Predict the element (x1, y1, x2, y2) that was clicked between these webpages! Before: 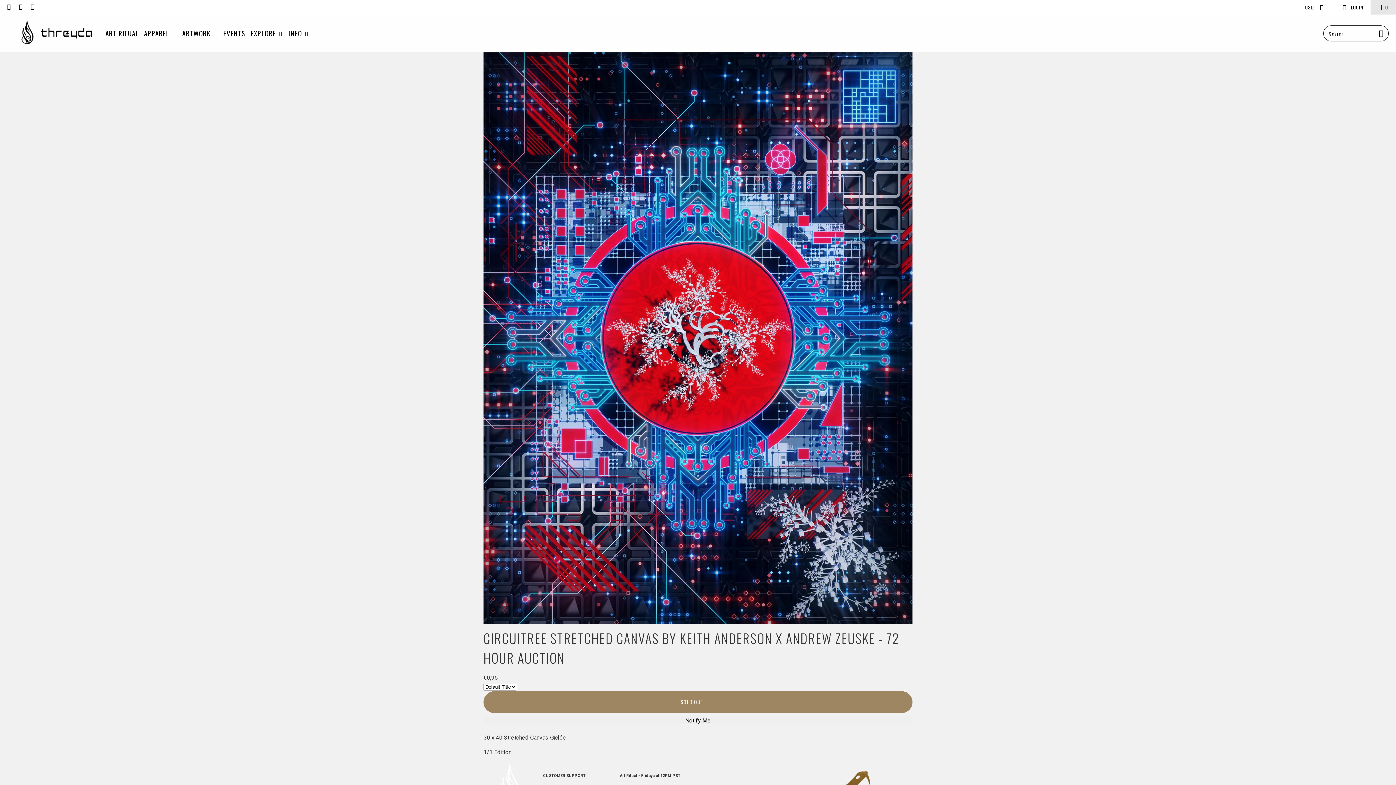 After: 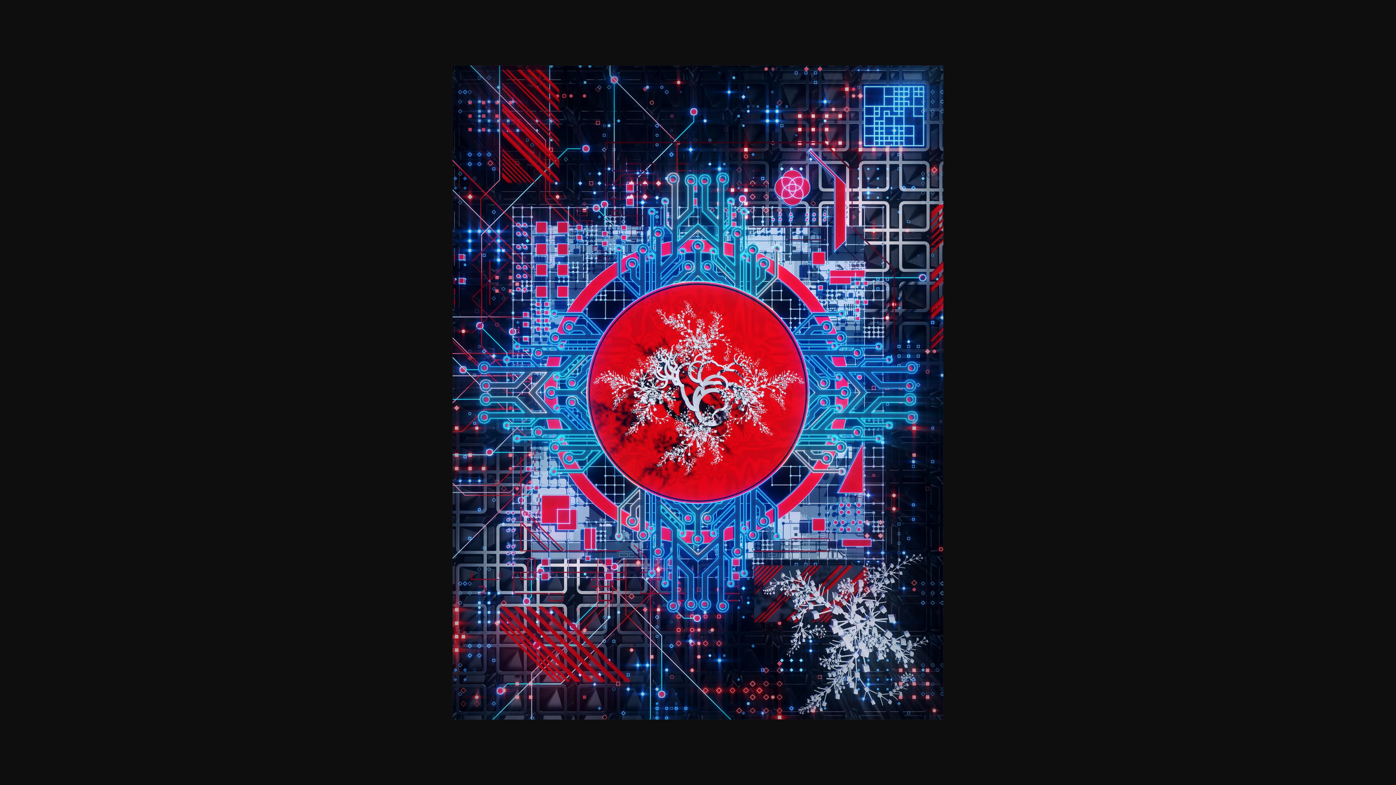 Action: bbox: (483, 52, 912, 627)